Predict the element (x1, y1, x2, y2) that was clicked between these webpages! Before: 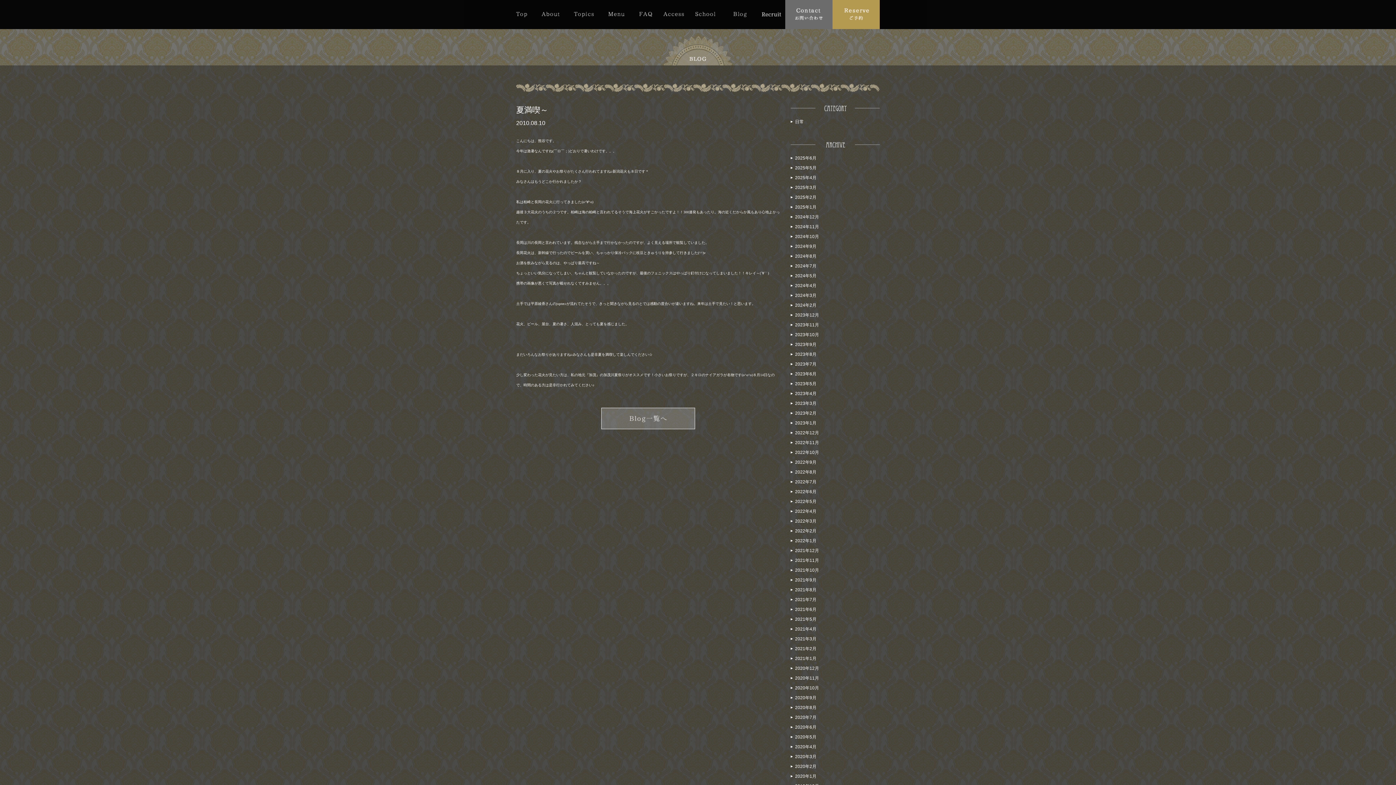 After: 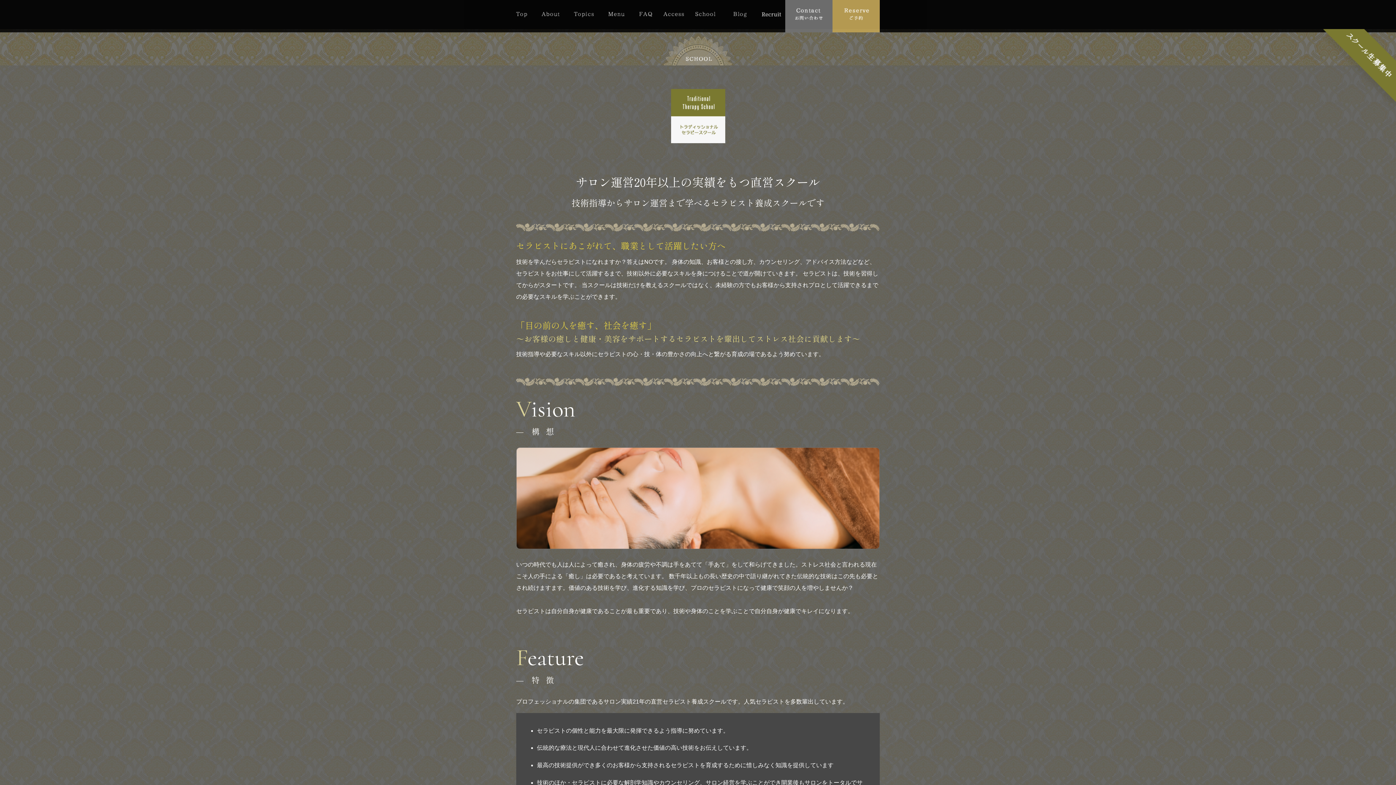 Action: label: School bbox: (688, 0, 722, 28)